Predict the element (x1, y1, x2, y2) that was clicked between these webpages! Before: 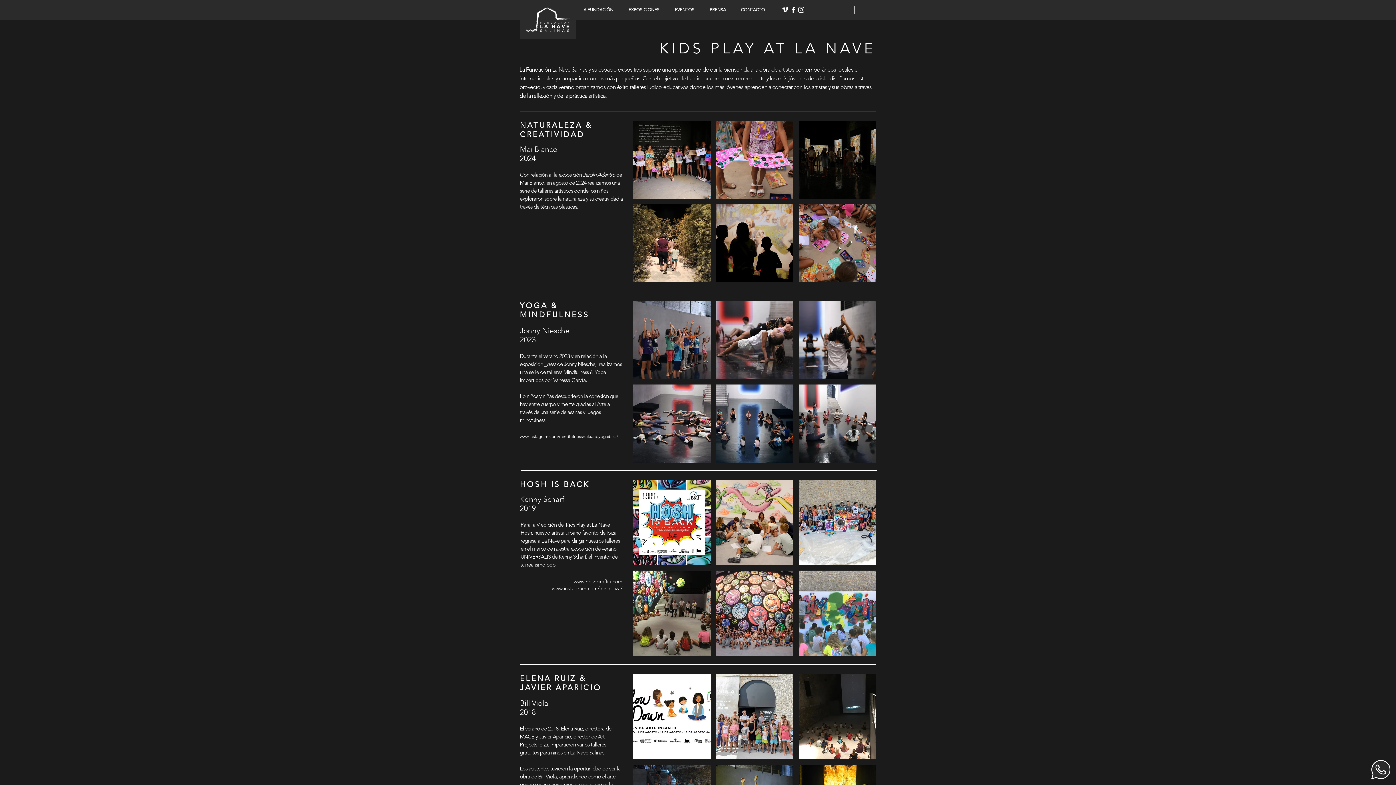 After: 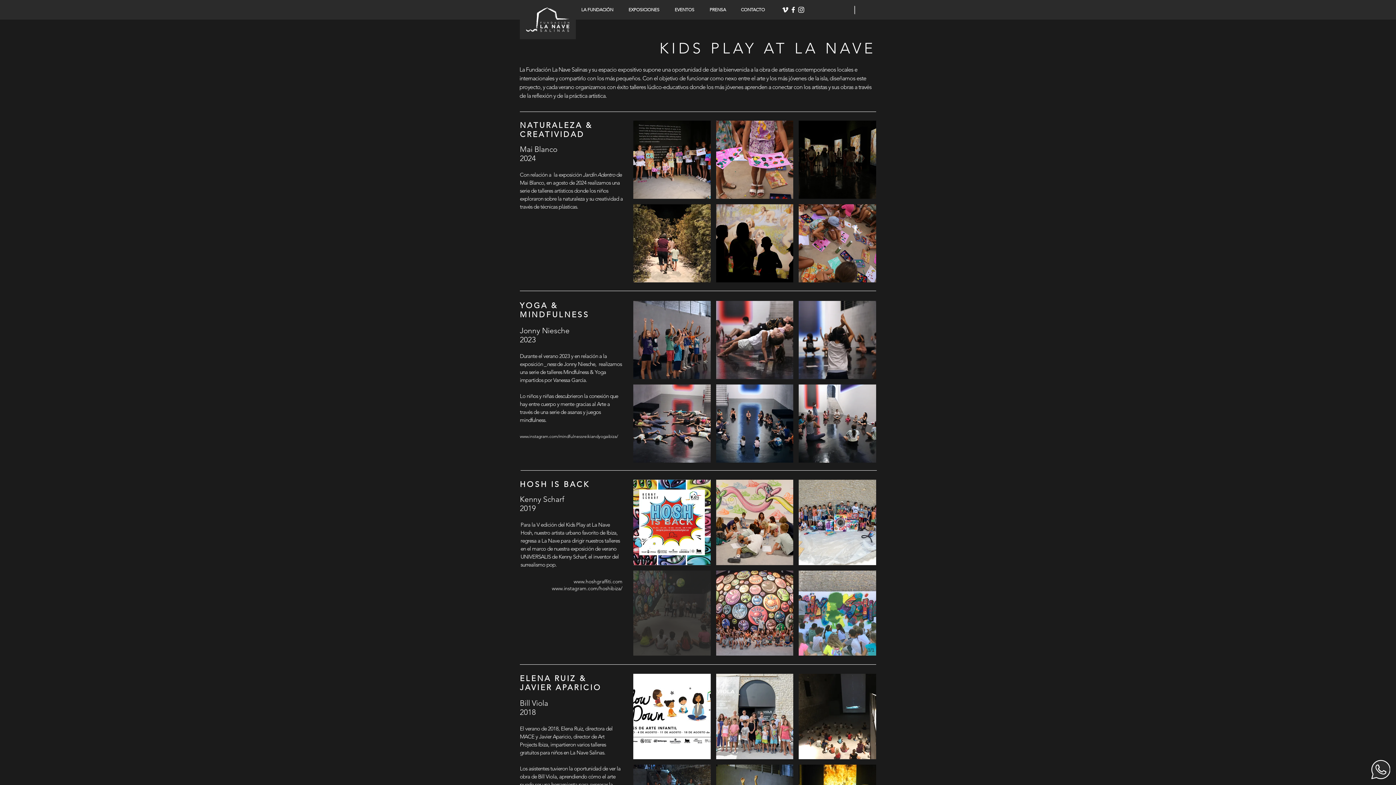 Action: bbox: (633, 570, 710, 656)